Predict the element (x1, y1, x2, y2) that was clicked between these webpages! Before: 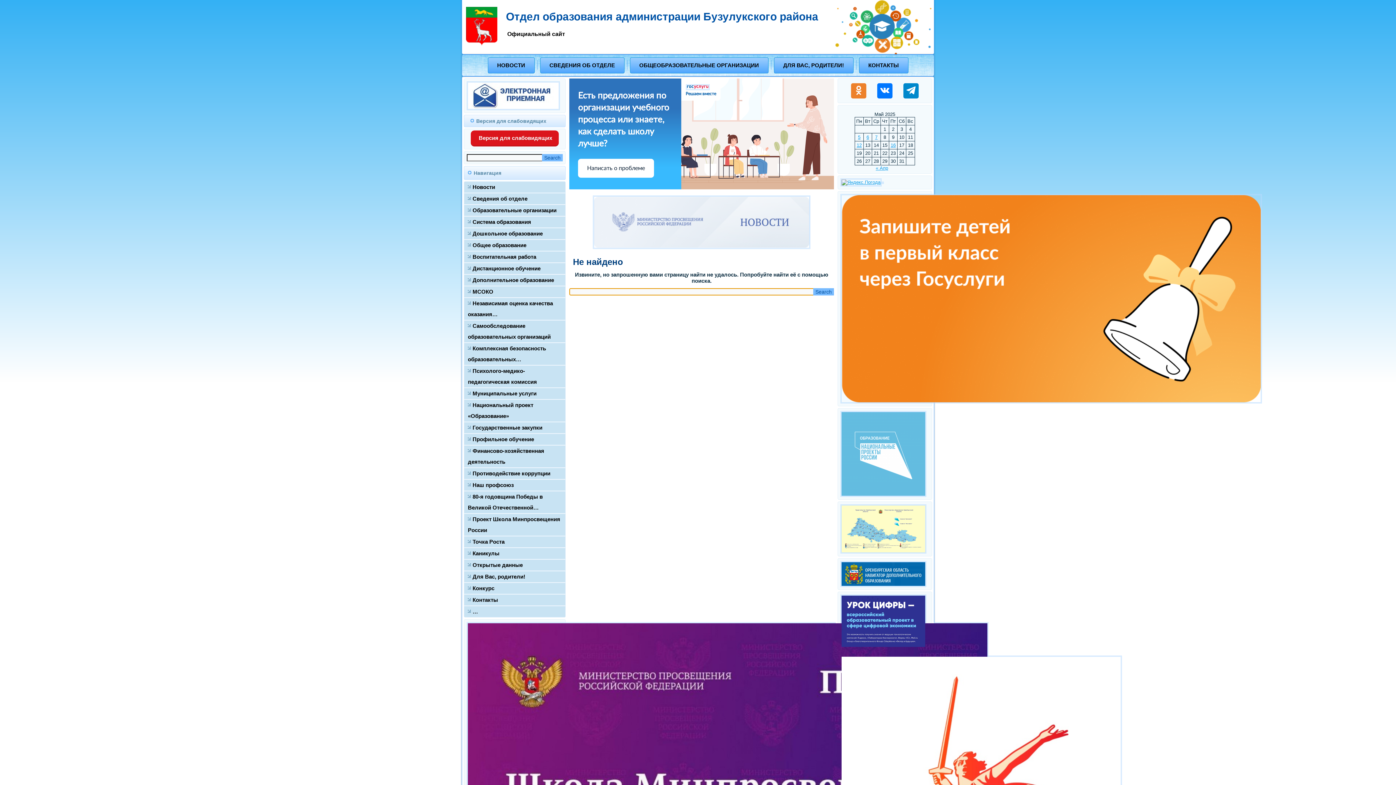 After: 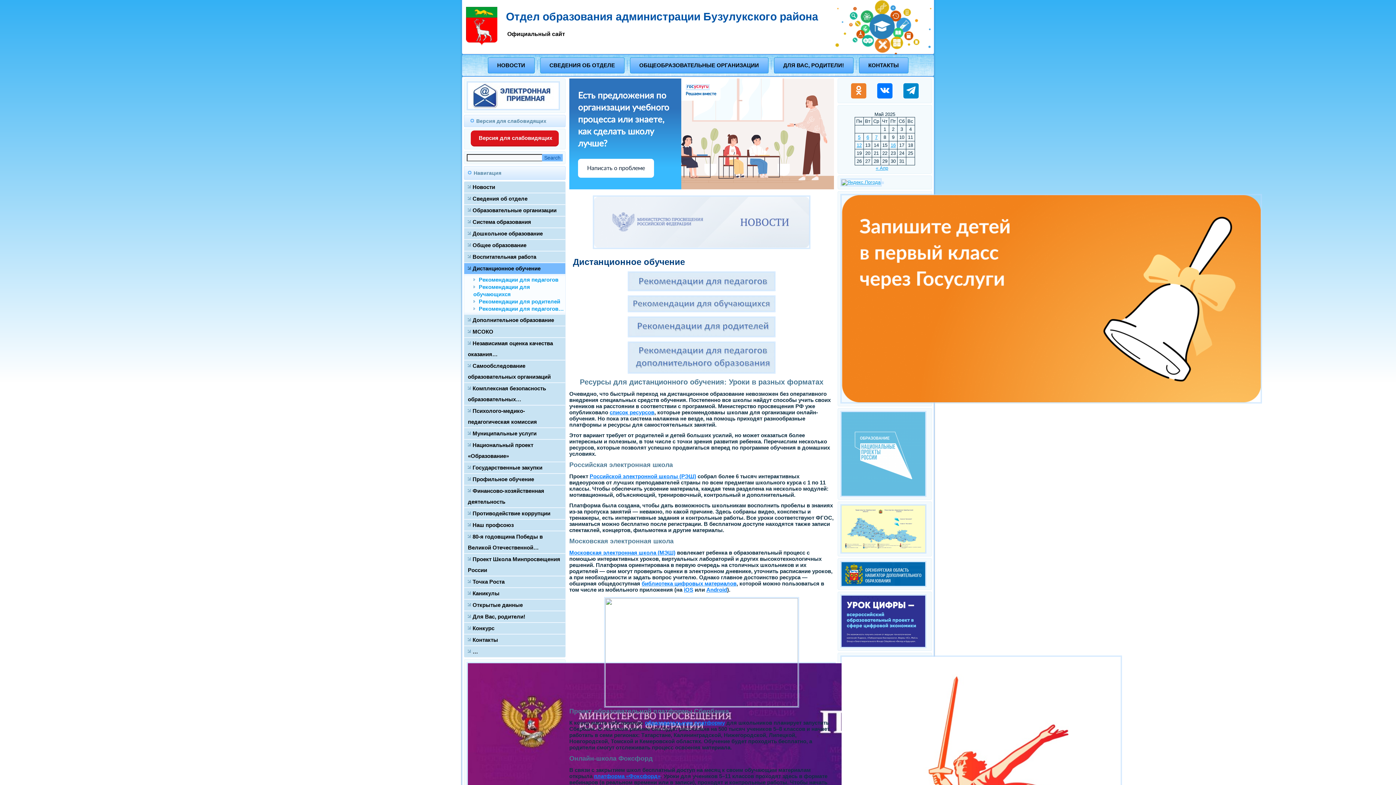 Action: label: Дистанционное обучение bbox: (464, 263, 565, 274)